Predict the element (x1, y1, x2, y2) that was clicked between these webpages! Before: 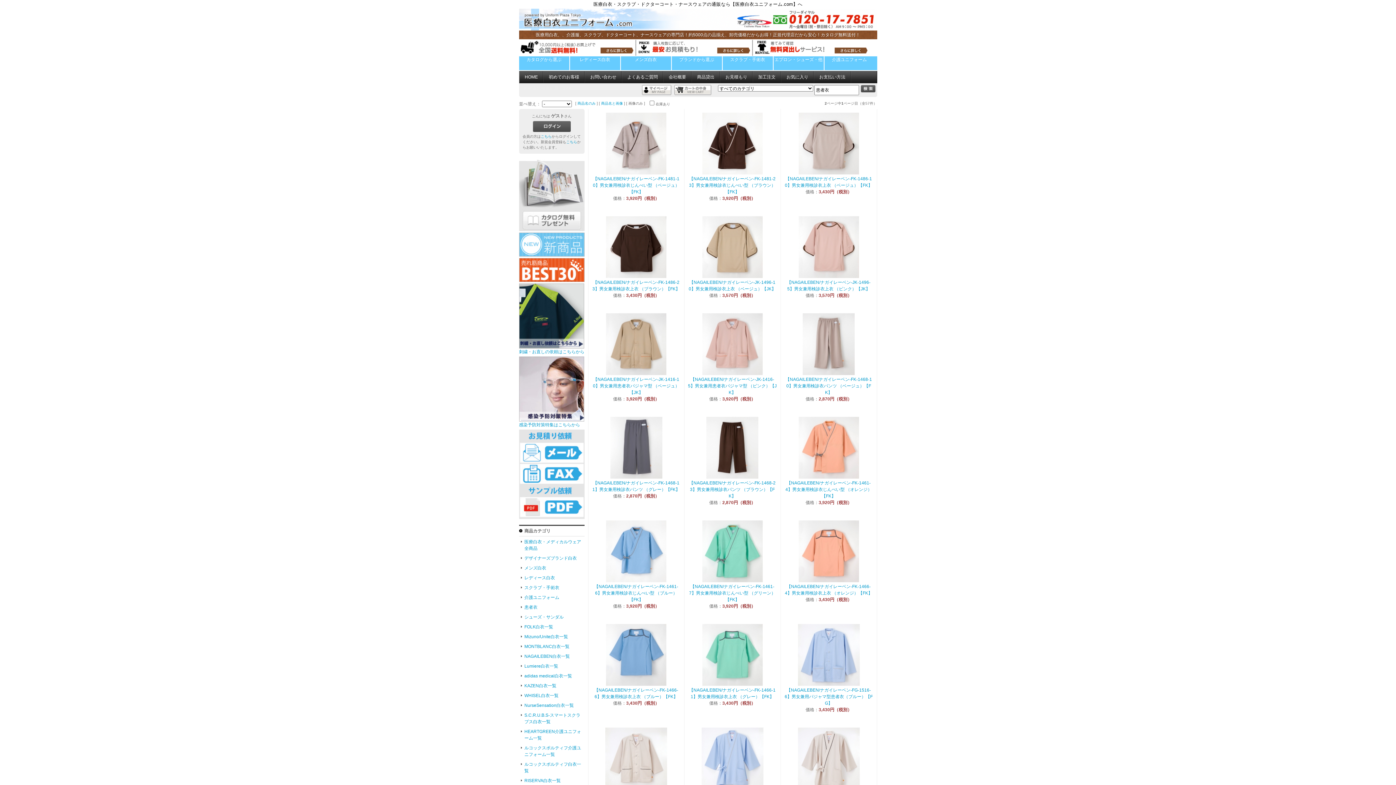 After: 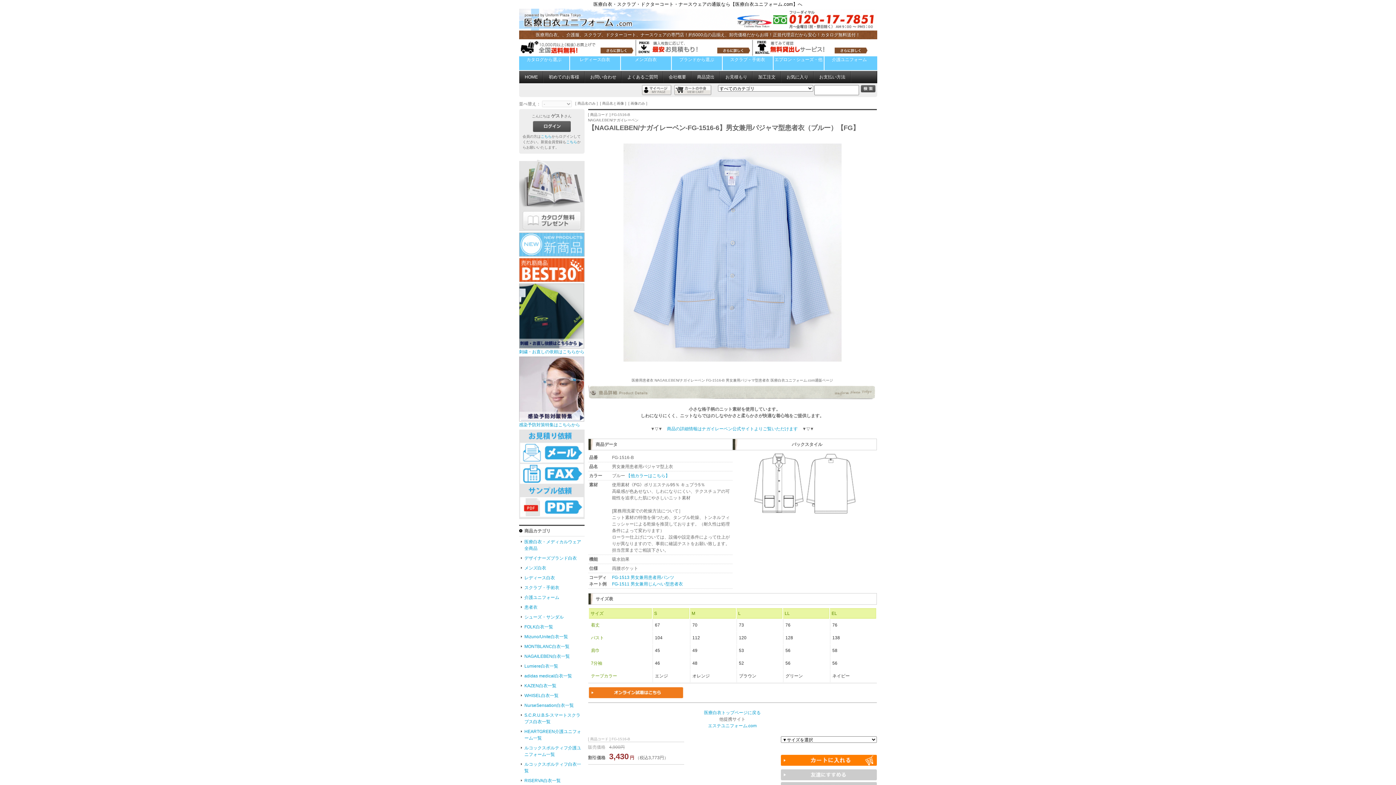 Action: bbox: (798, 682, 859, 687)